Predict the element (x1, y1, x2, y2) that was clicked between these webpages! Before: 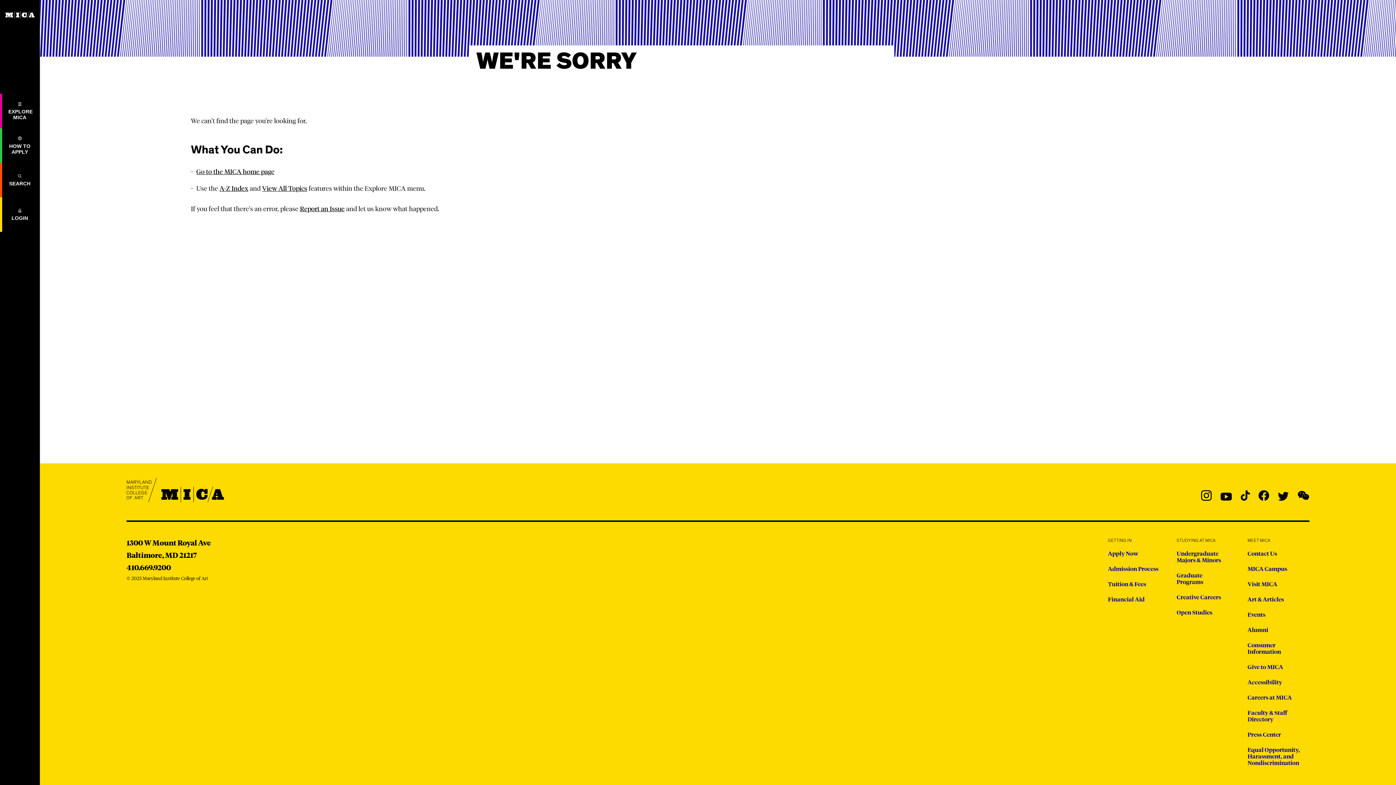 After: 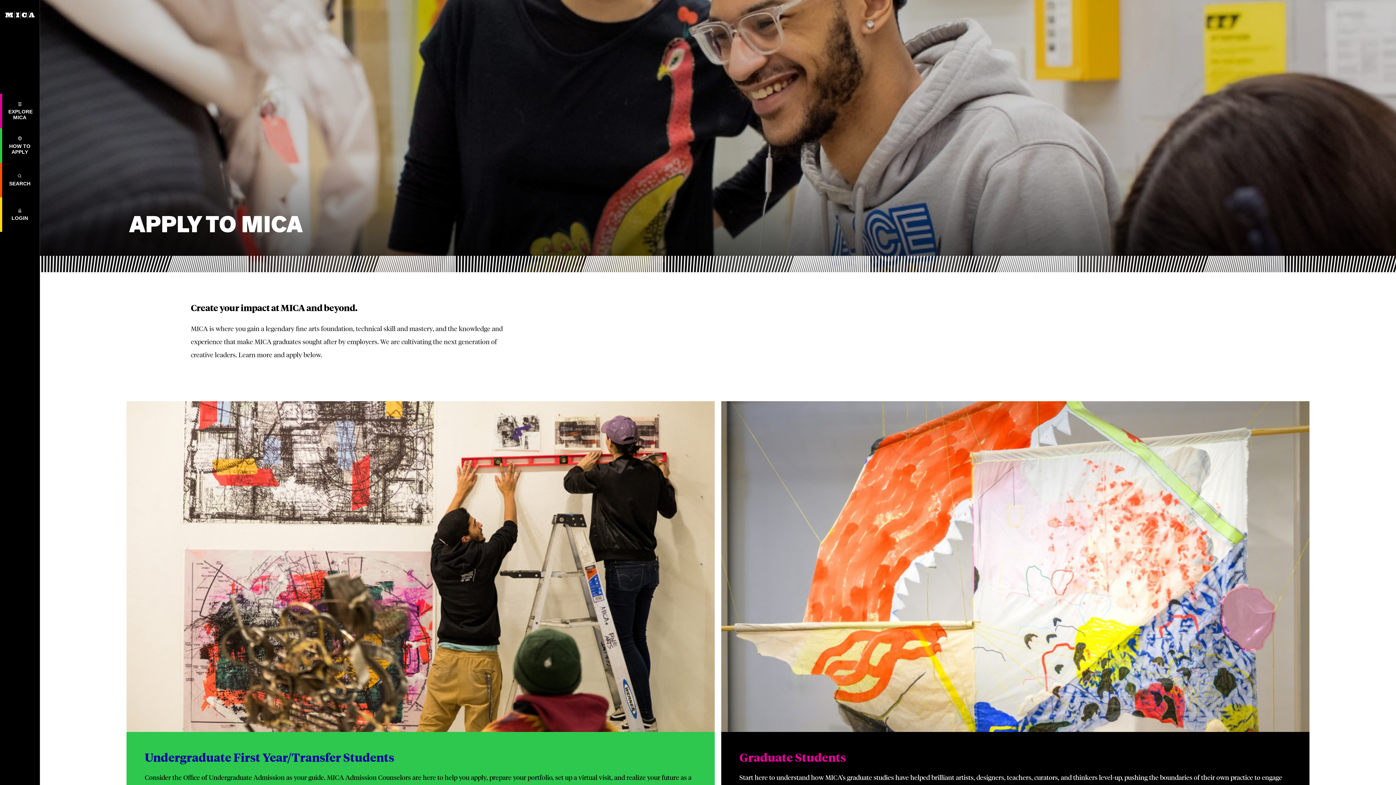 Action: label: Admission Process bbox: (1108, 565, 1158, 572)